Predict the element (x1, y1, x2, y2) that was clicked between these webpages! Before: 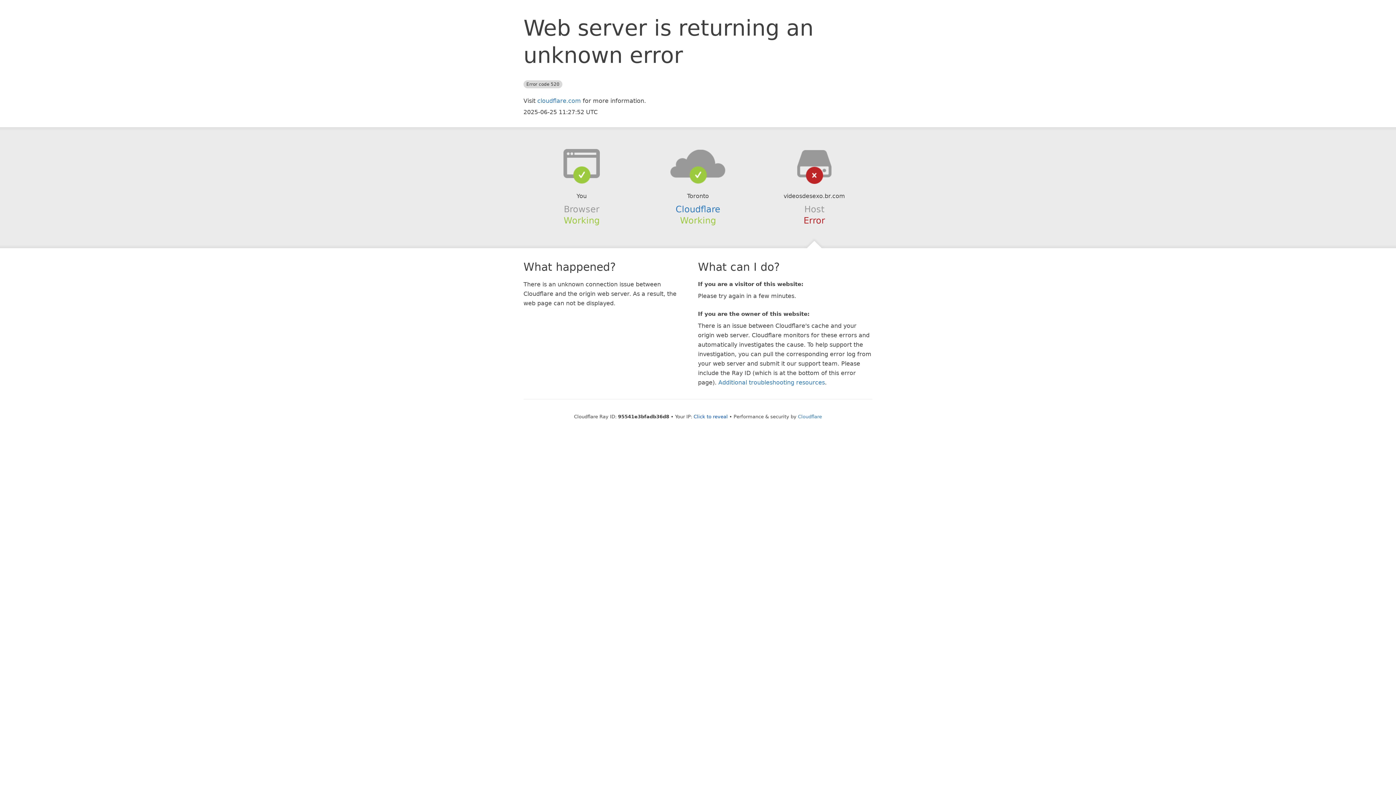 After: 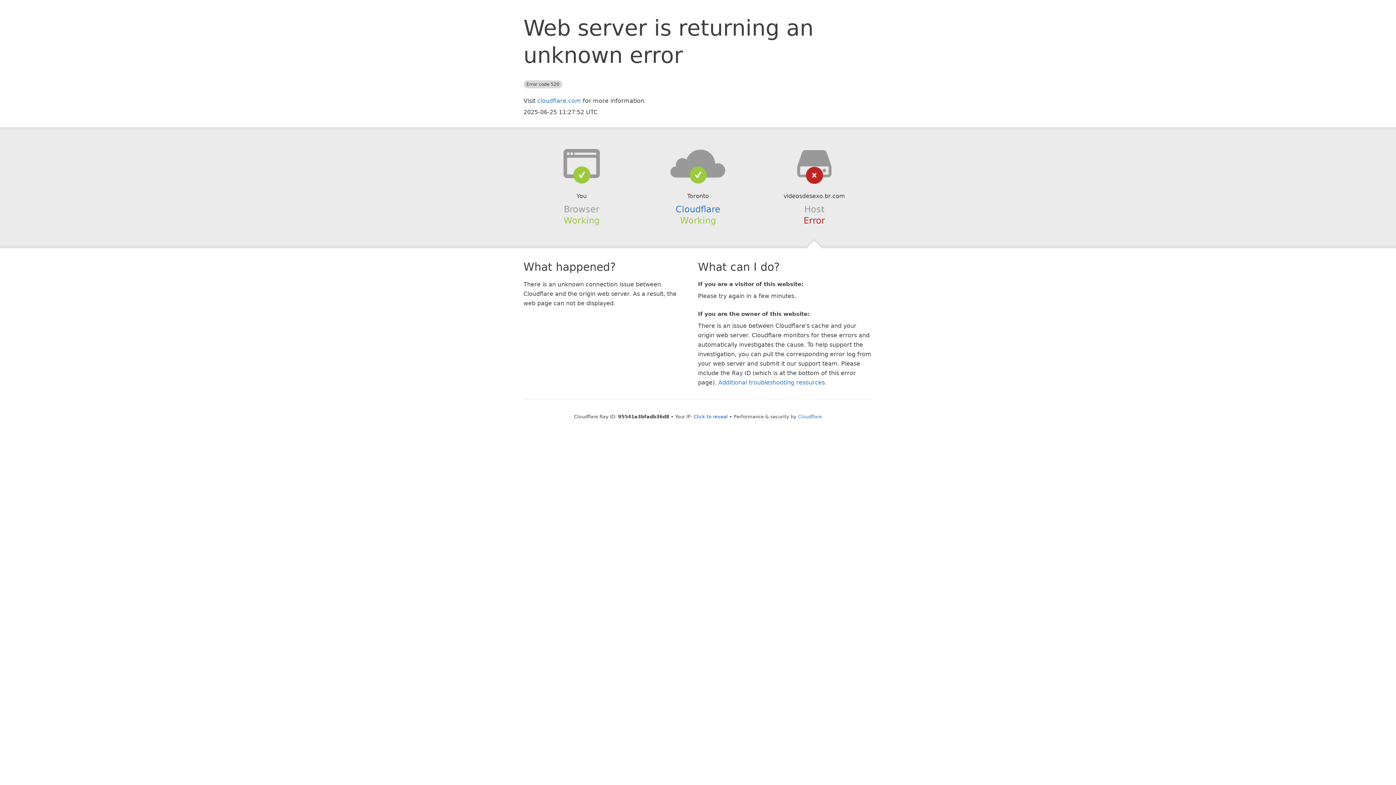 Action: bbox: (639, 148, 756, 178)